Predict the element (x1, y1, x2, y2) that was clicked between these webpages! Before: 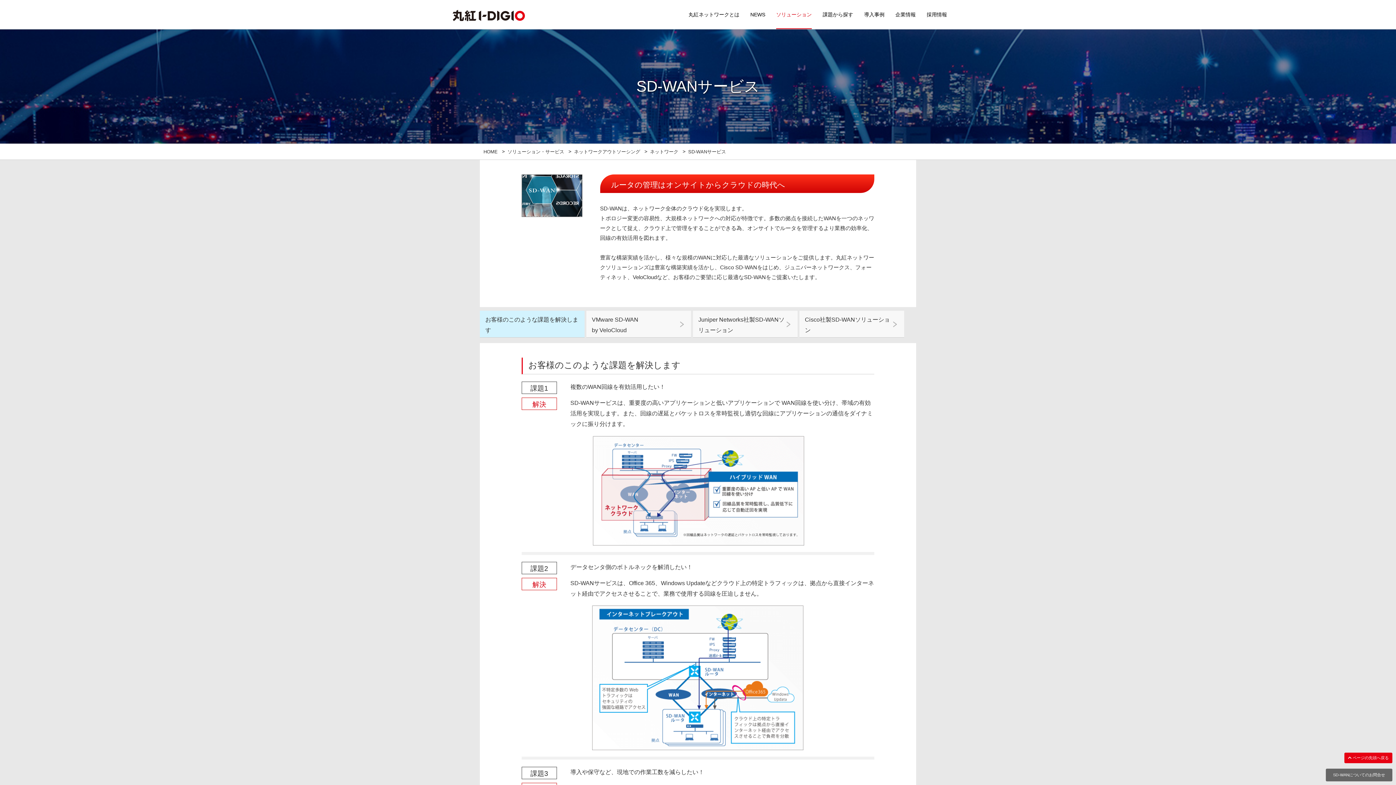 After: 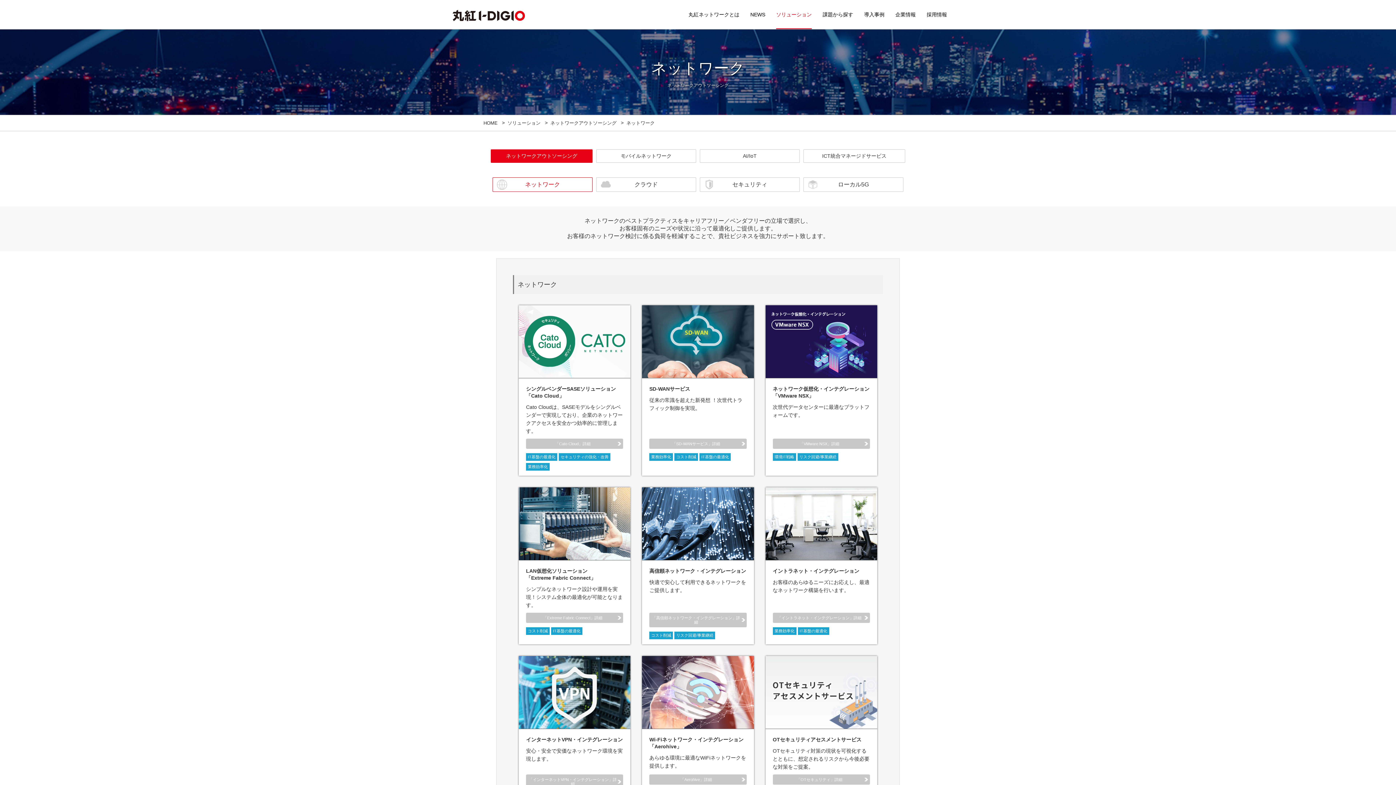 Action: bbox: (650, 149, 678, 154) label: ネットワーク